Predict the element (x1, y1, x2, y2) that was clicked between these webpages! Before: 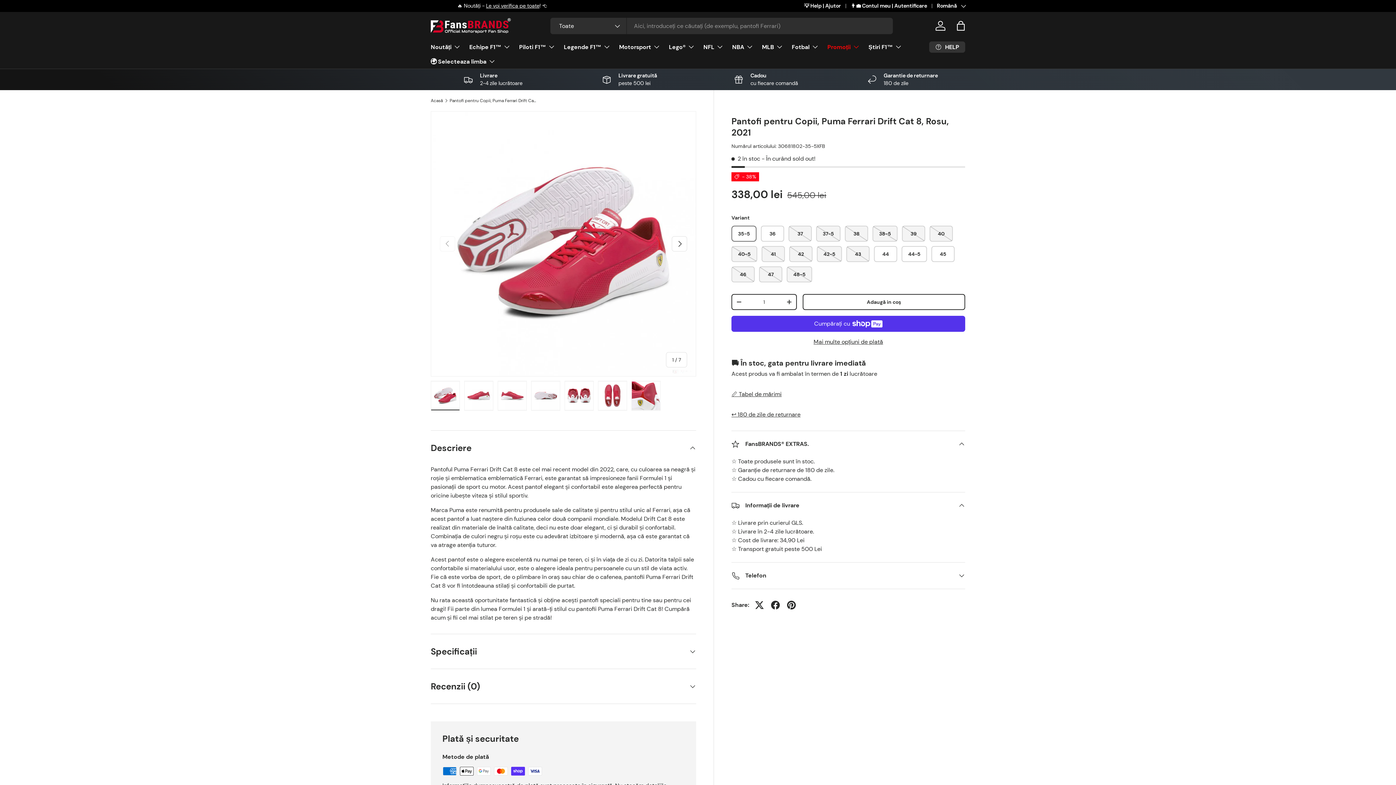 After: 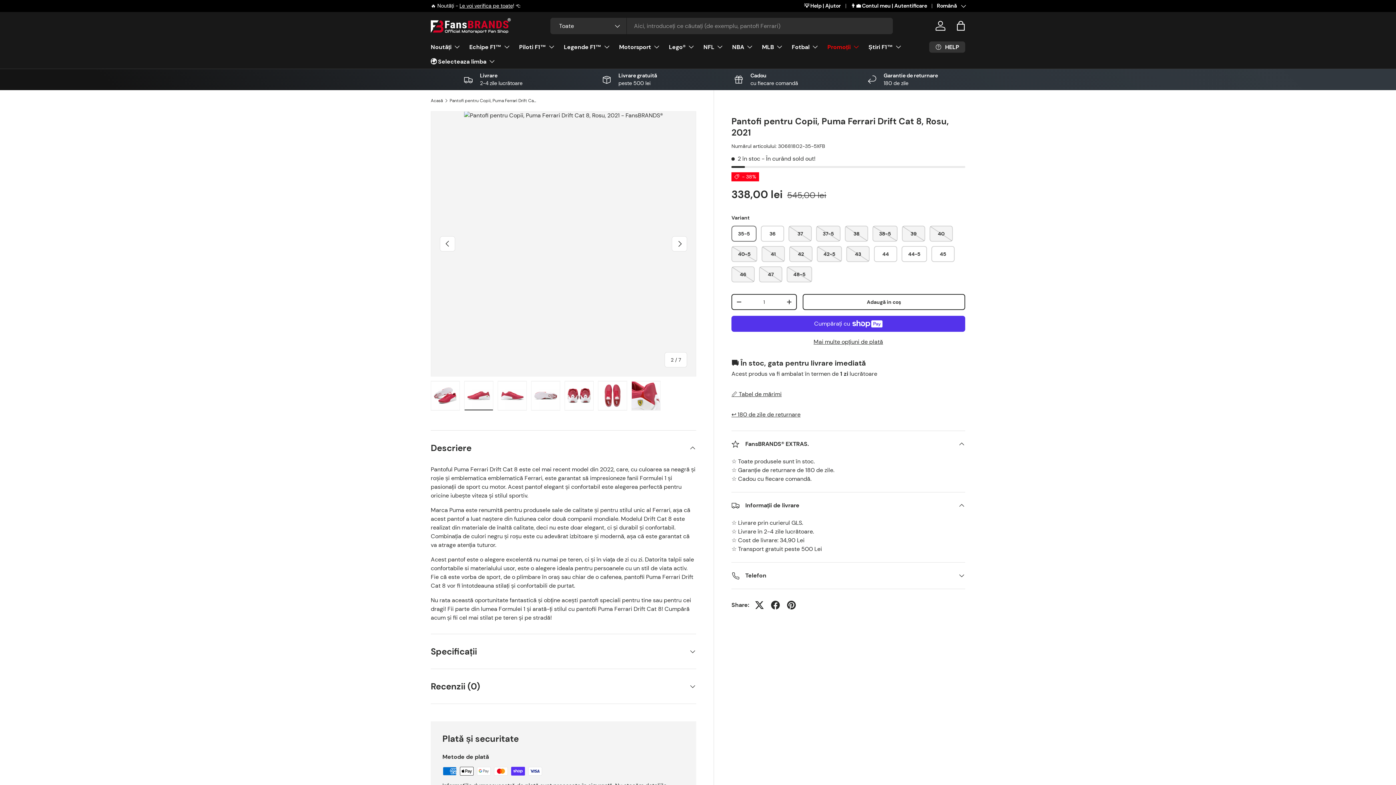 Action: bbox: (672, 236, 687, 251) label: Următorul